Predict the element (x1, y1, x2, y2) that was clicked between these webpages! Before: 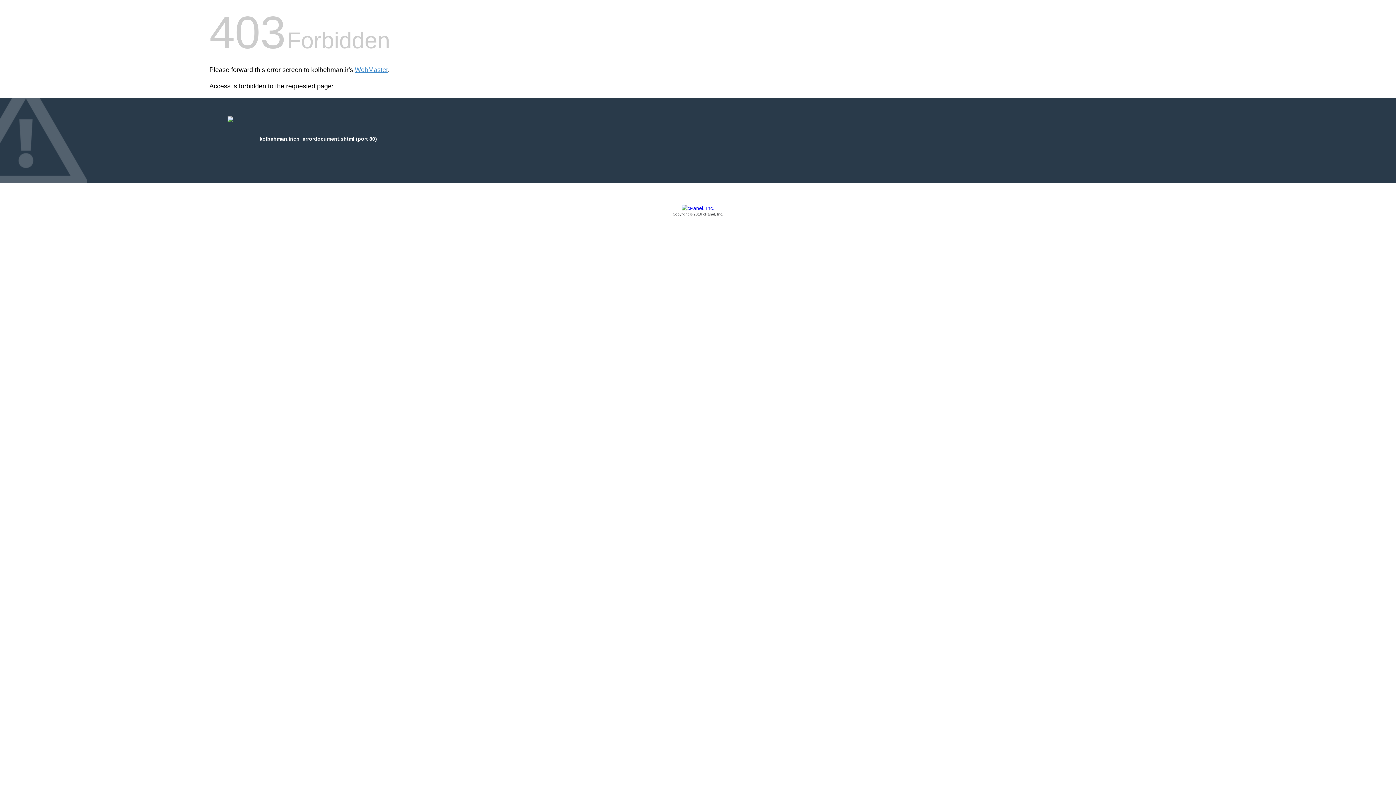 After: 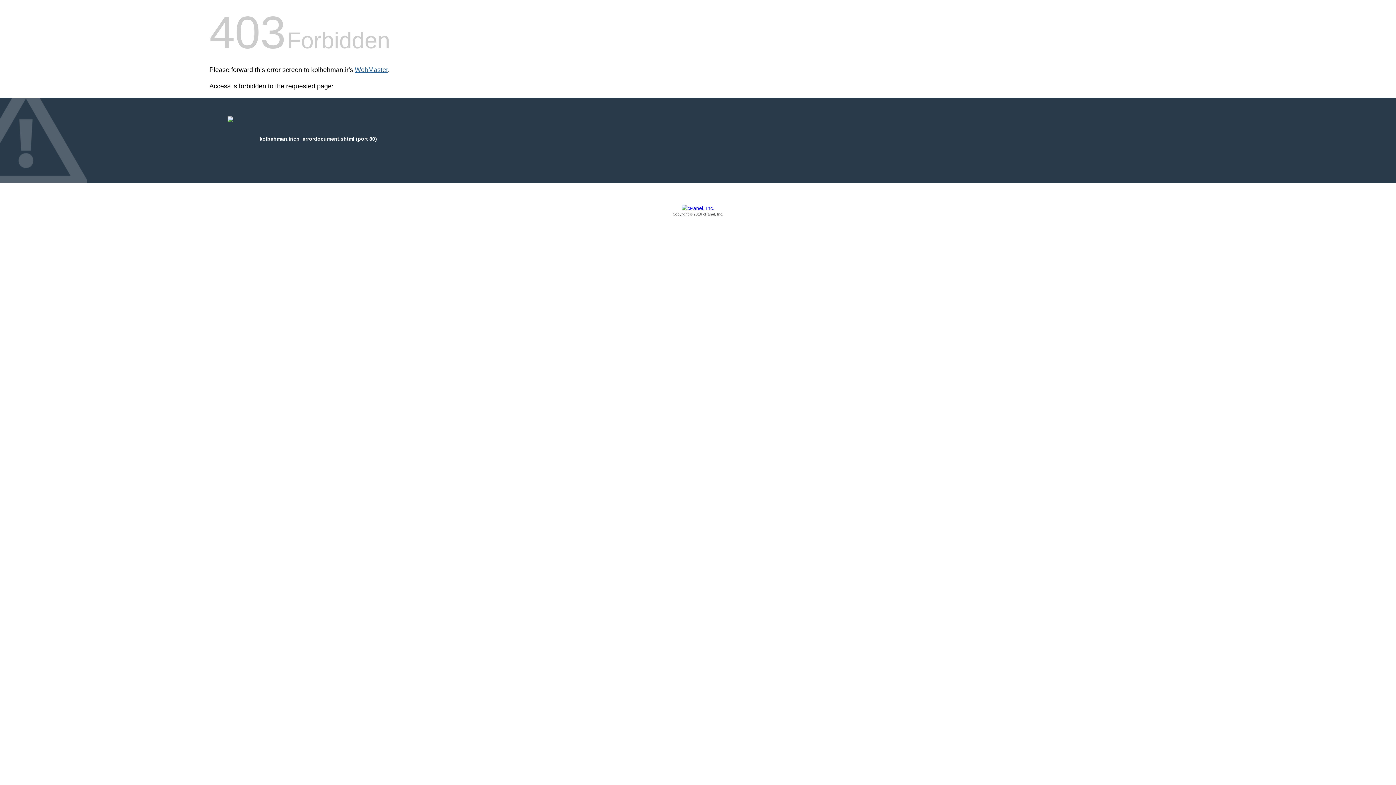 Action: label: WebMaster bbox: (354, 66, 388, 73)